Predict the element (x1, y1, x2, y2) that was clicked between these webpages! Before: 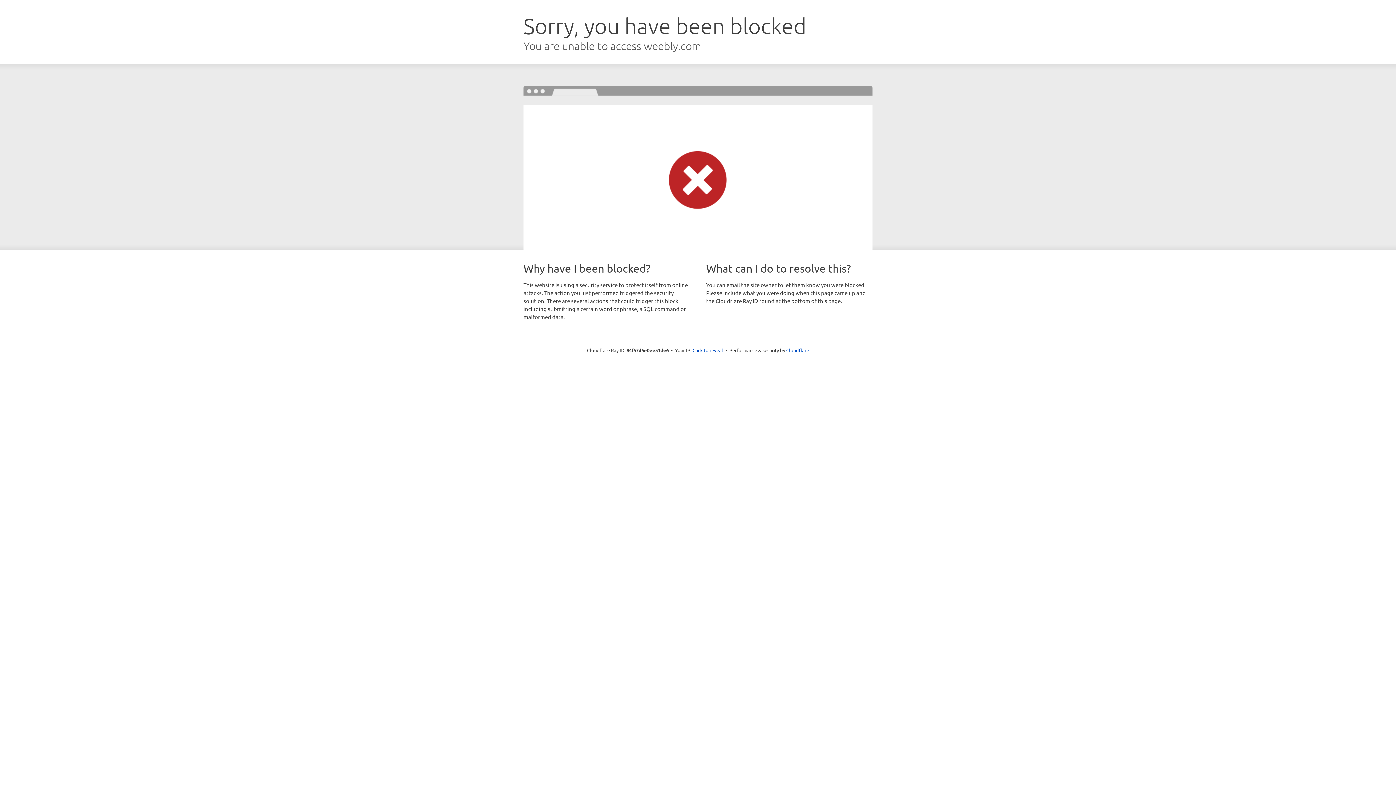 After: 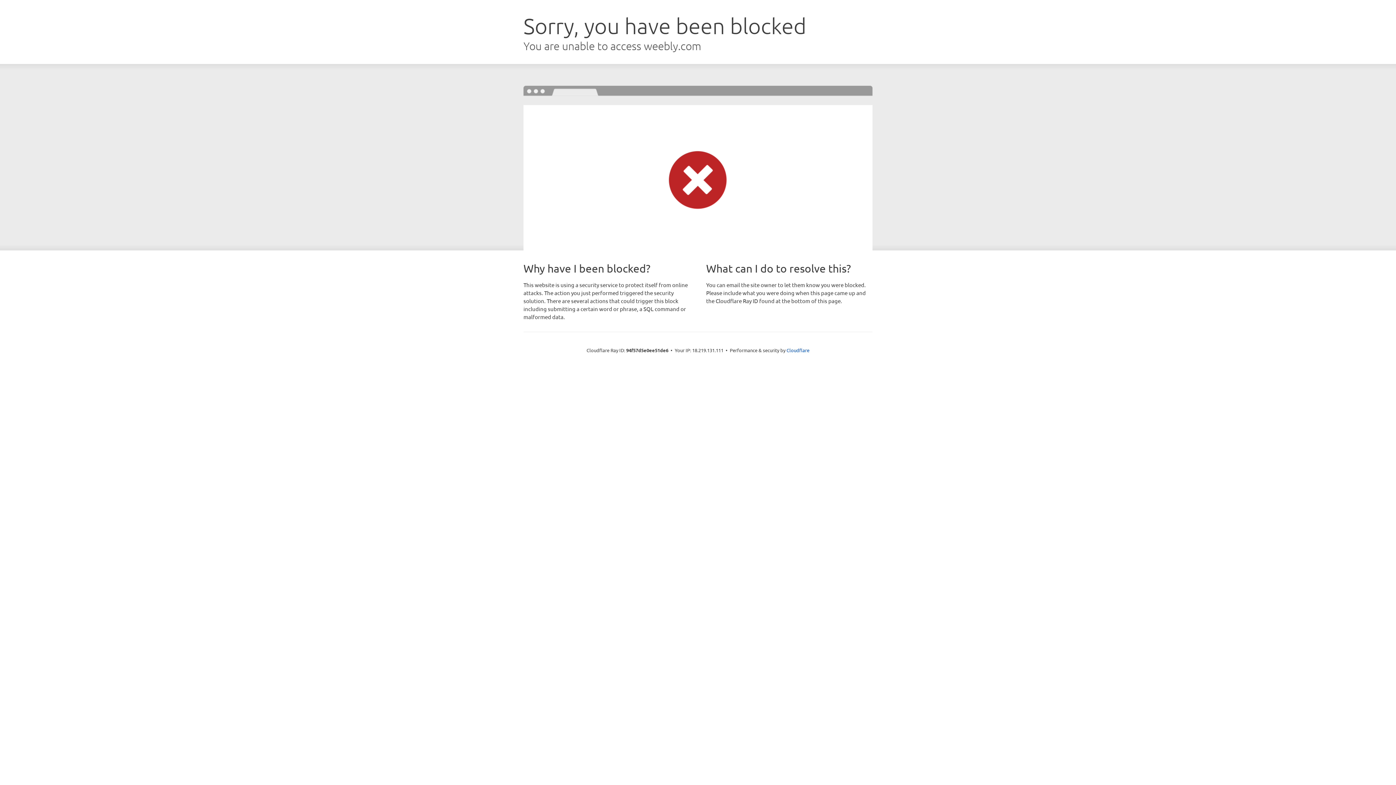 Action: bbox: (692, 346, 723, 353) label: Click to reveal